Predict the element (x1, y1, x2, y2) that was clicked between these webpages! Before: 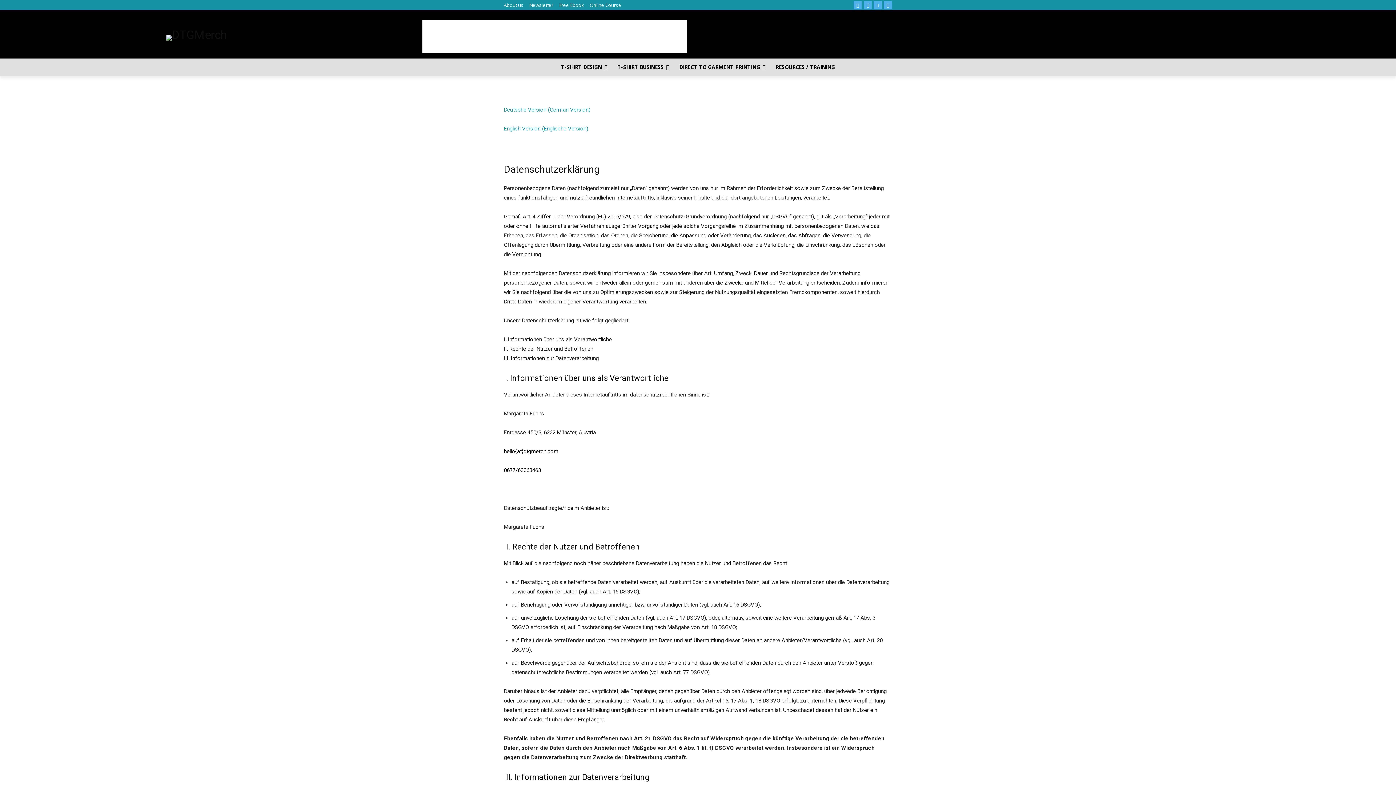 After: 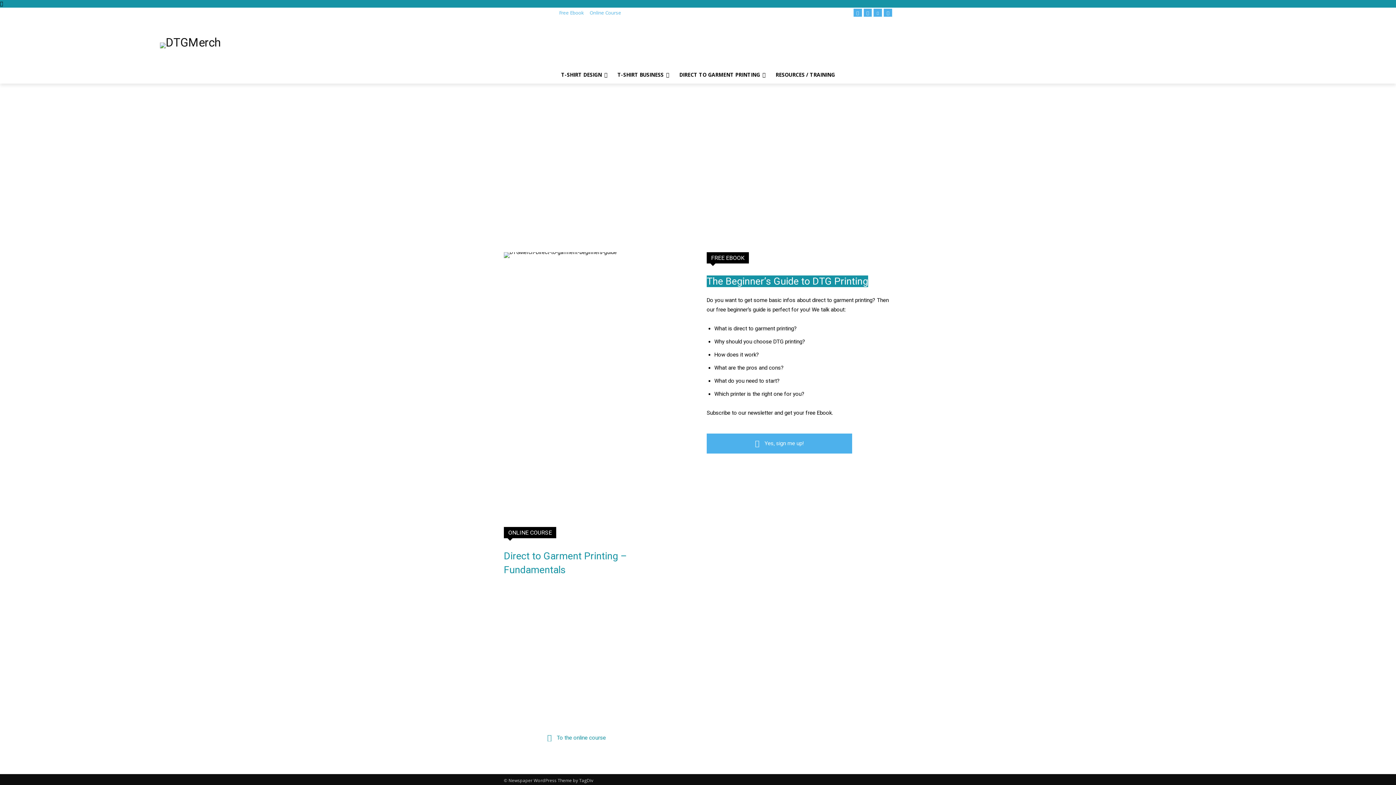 Action: bbox: (559, 0, 584, 10) label: Free Ebook